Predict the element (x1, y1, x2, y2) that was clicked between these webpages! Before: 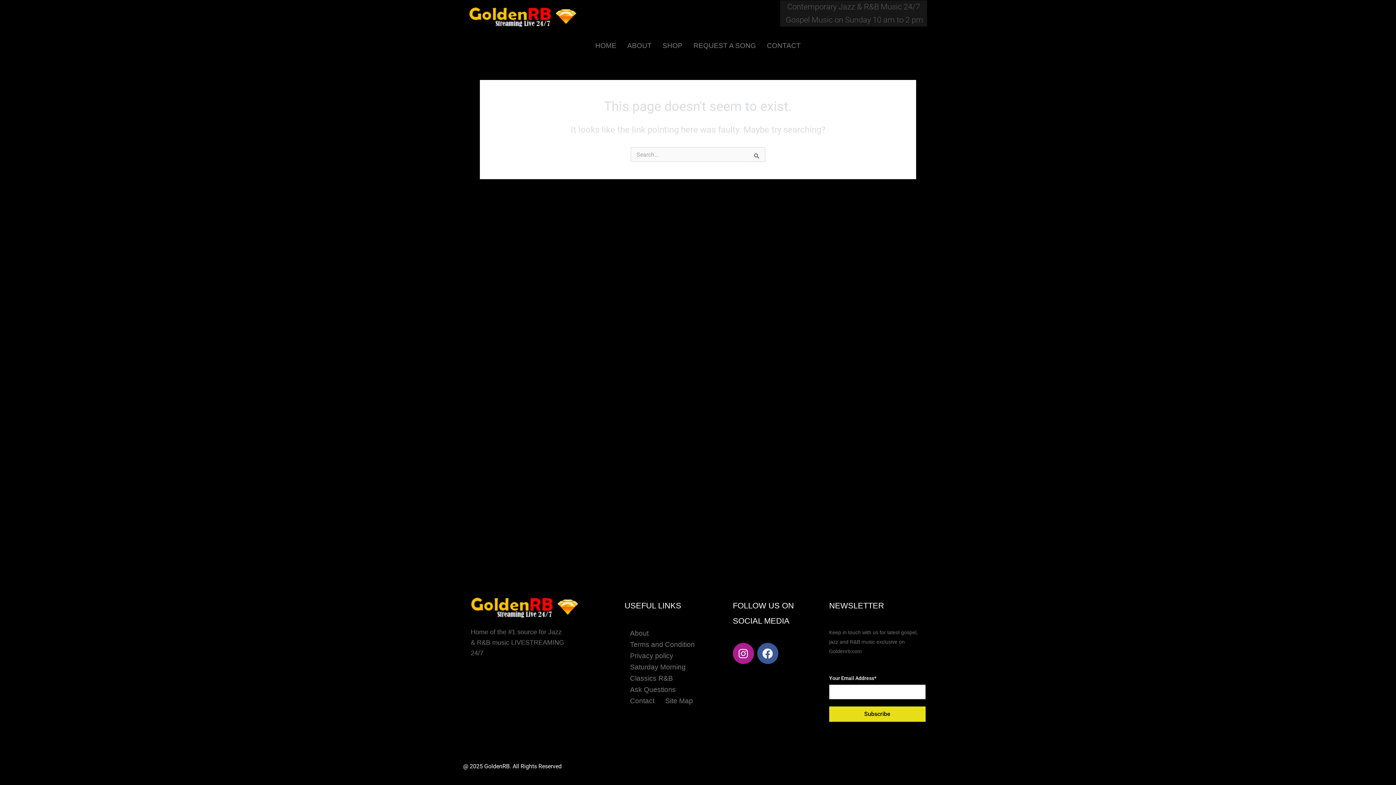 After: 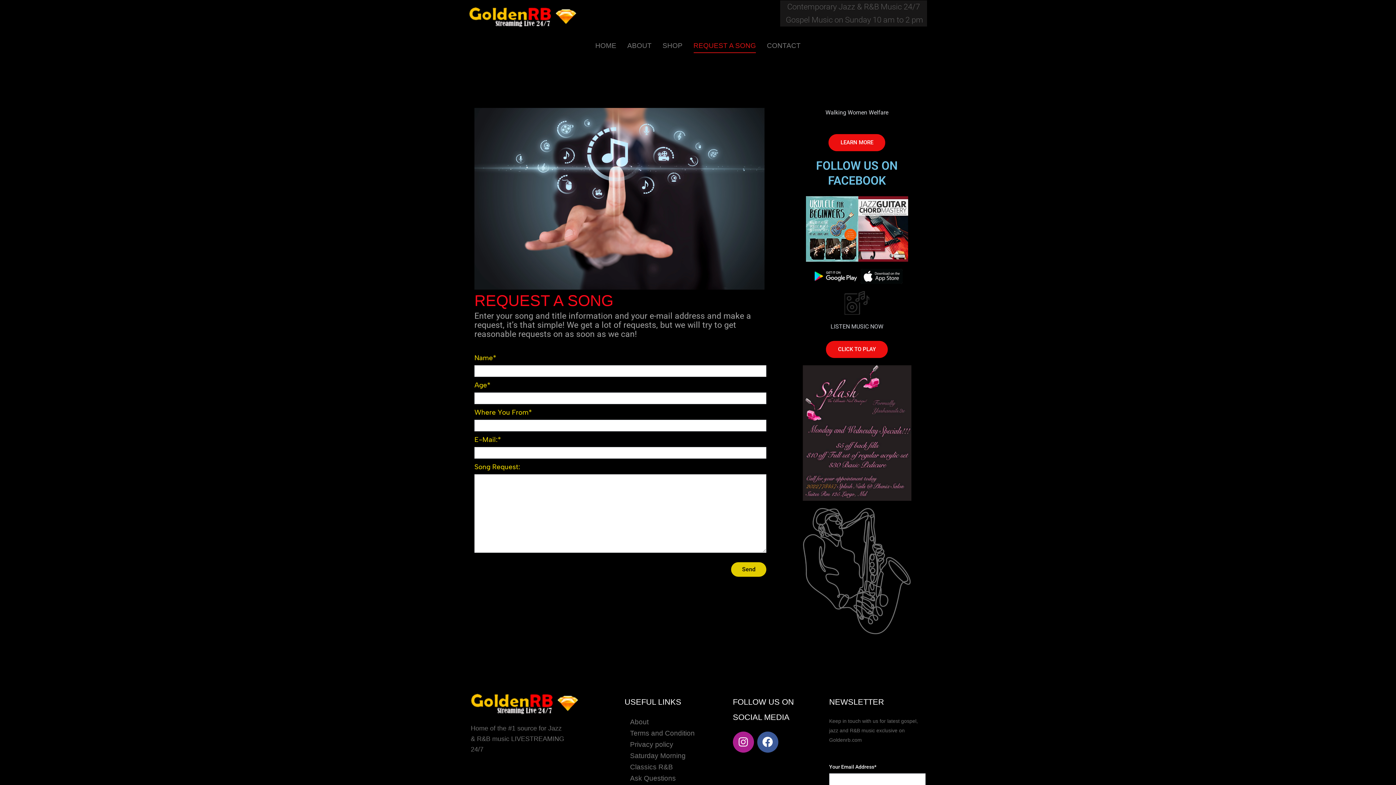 Action: label: REQUEST A SONG bbox: (688, 38, 761, 53)